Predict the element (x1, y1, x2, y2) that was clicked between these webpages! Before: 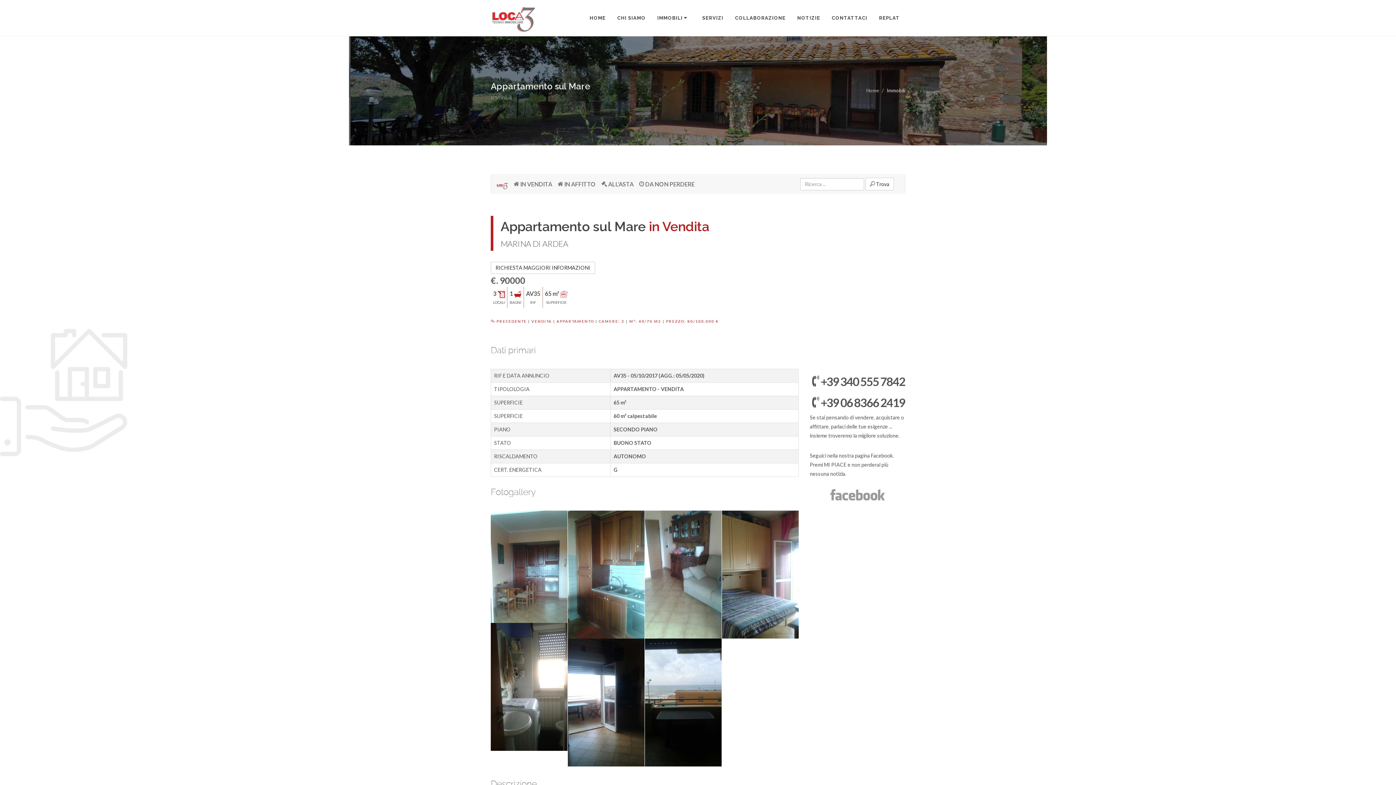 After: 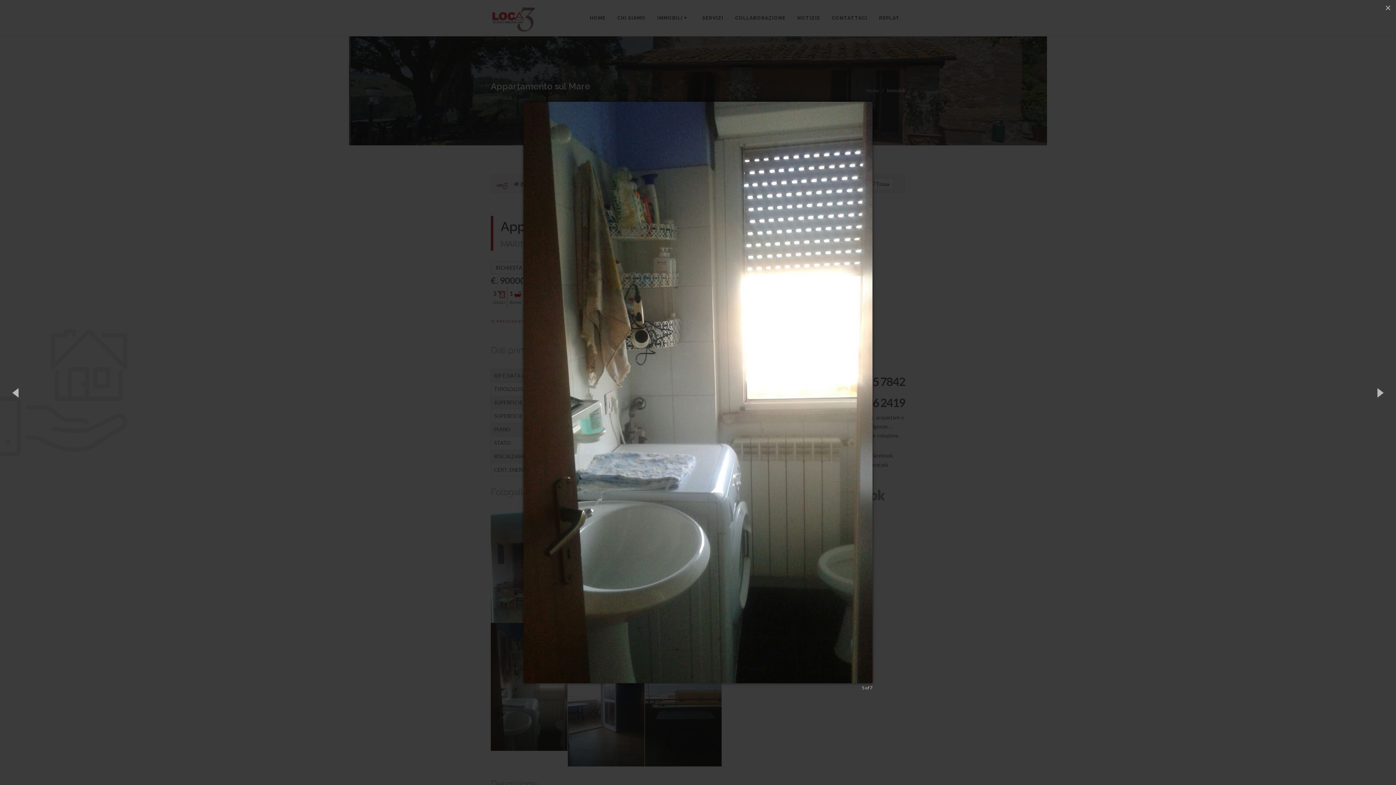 Action: bbox: (490, 623, 568, 751)